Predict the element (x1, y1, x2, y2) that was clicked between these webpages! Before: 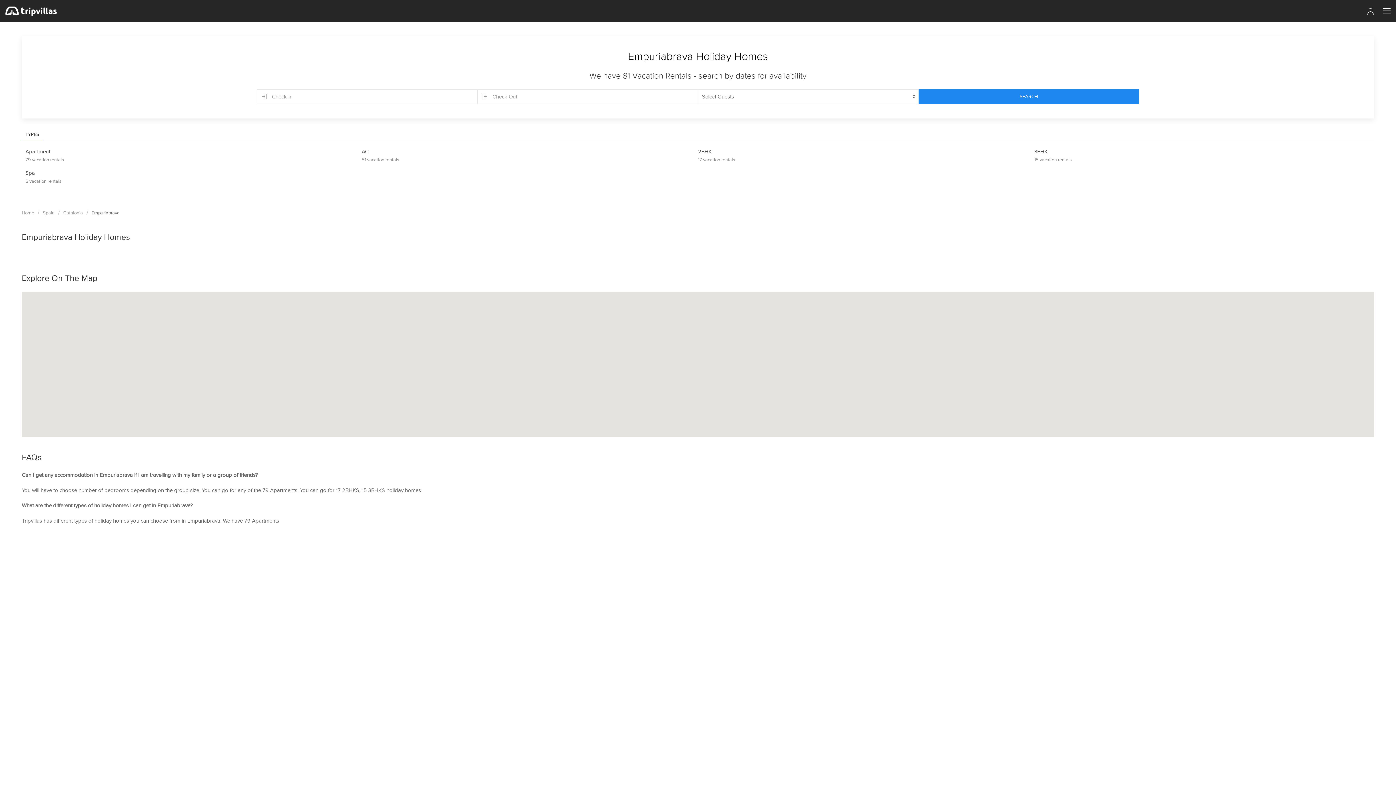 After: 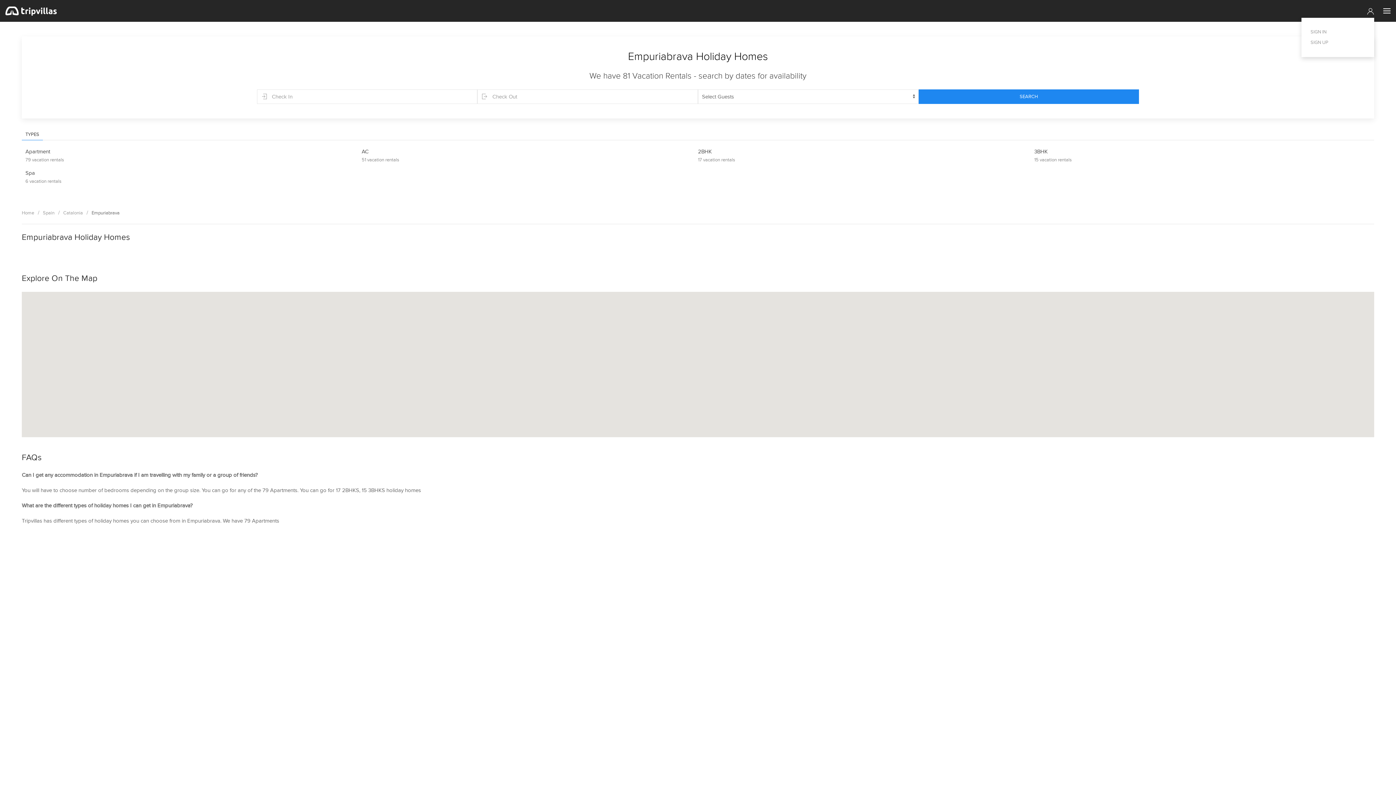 Action: bbox: (1367, 7, 1374, 14)